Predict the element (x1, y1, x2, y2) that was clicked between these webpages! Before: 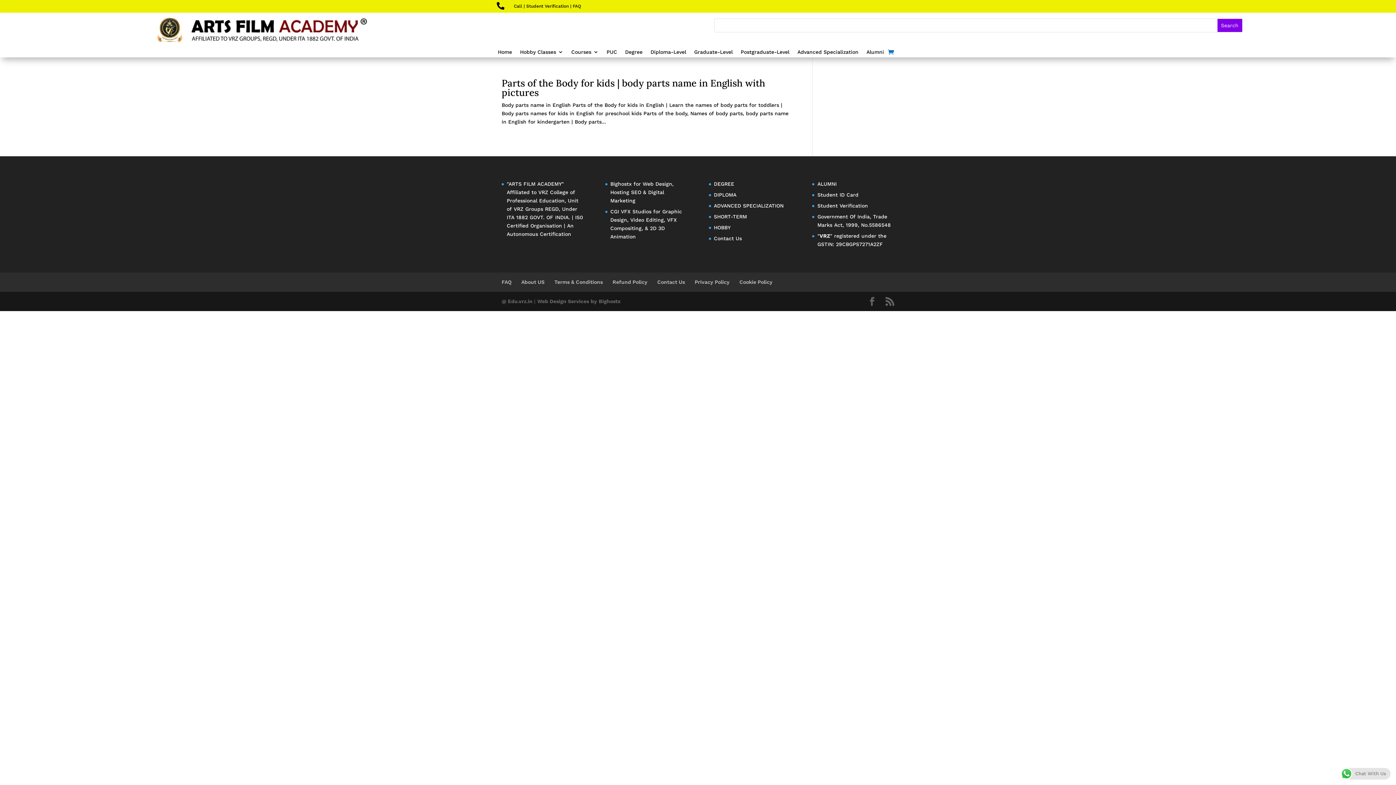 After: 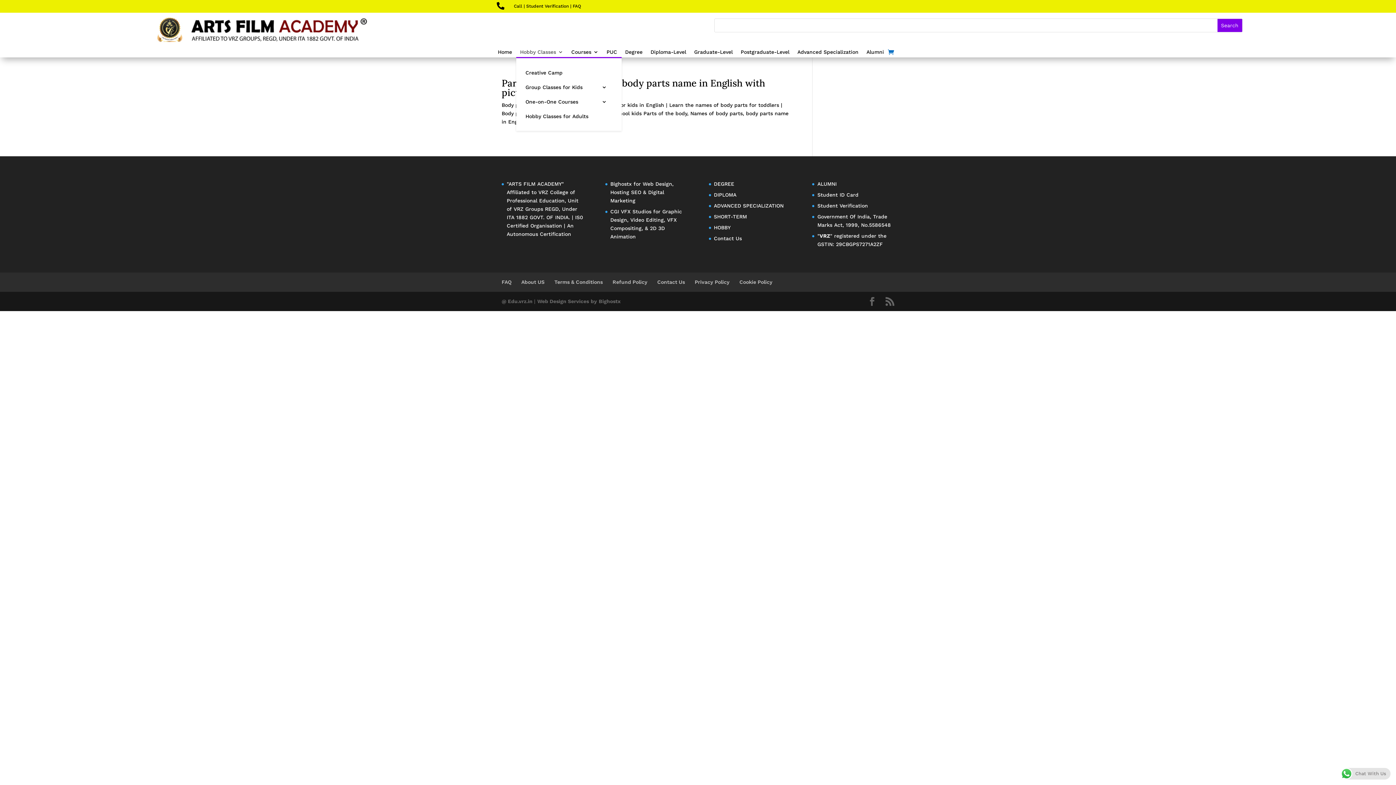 Action: label: Hobby Classes bbox: (520, 49, 563, 57)